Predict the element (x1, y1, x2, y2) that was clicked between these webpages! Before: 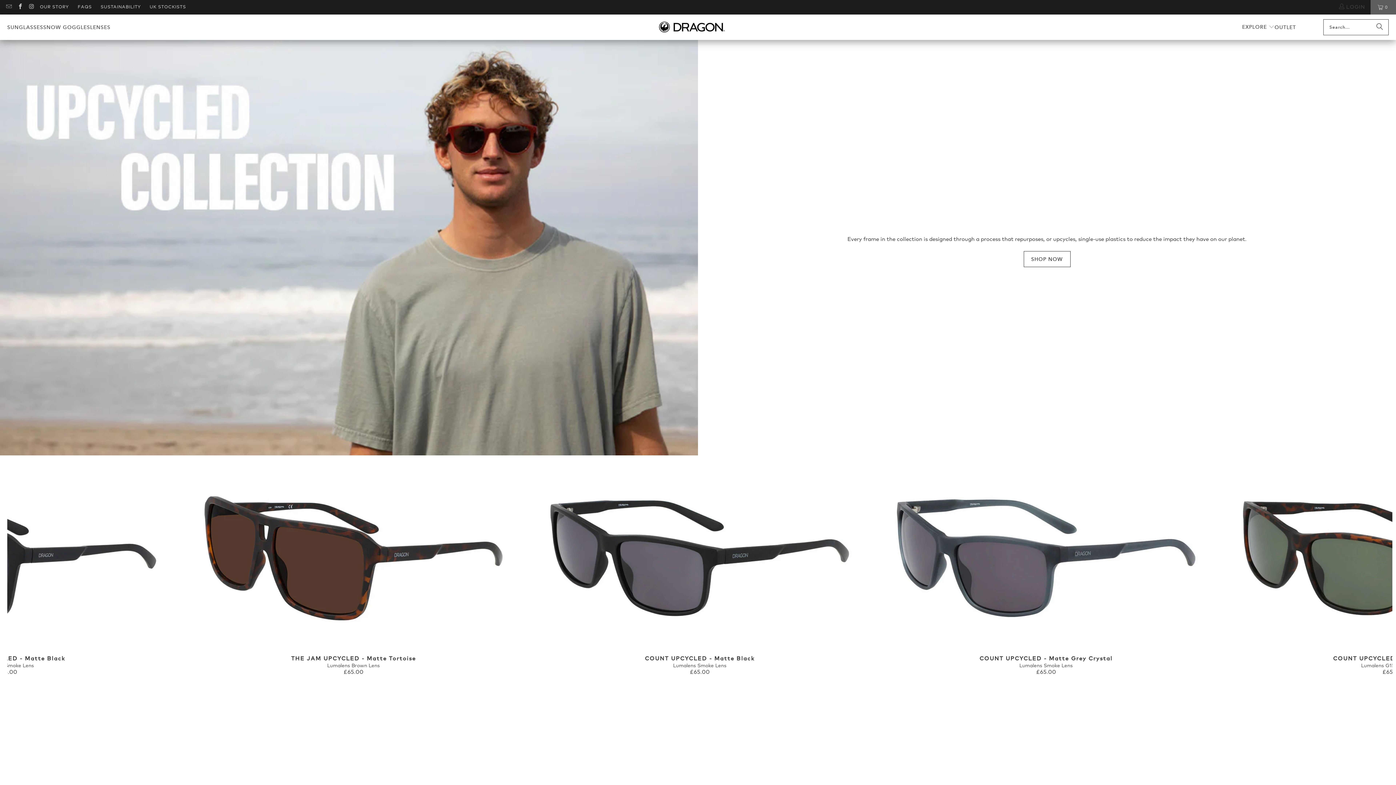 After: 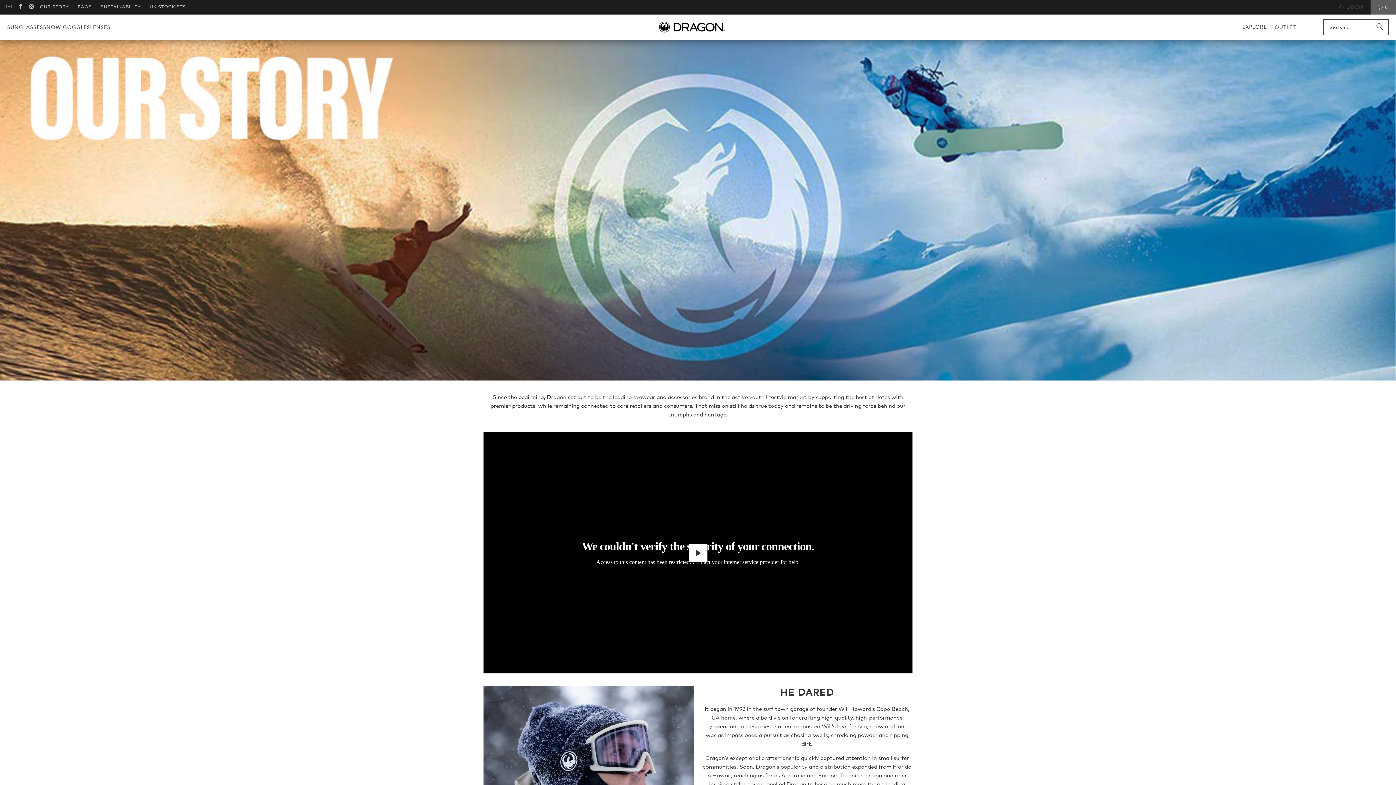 Action: bbox: (39, 0, 69, 14) label: OUR STORY